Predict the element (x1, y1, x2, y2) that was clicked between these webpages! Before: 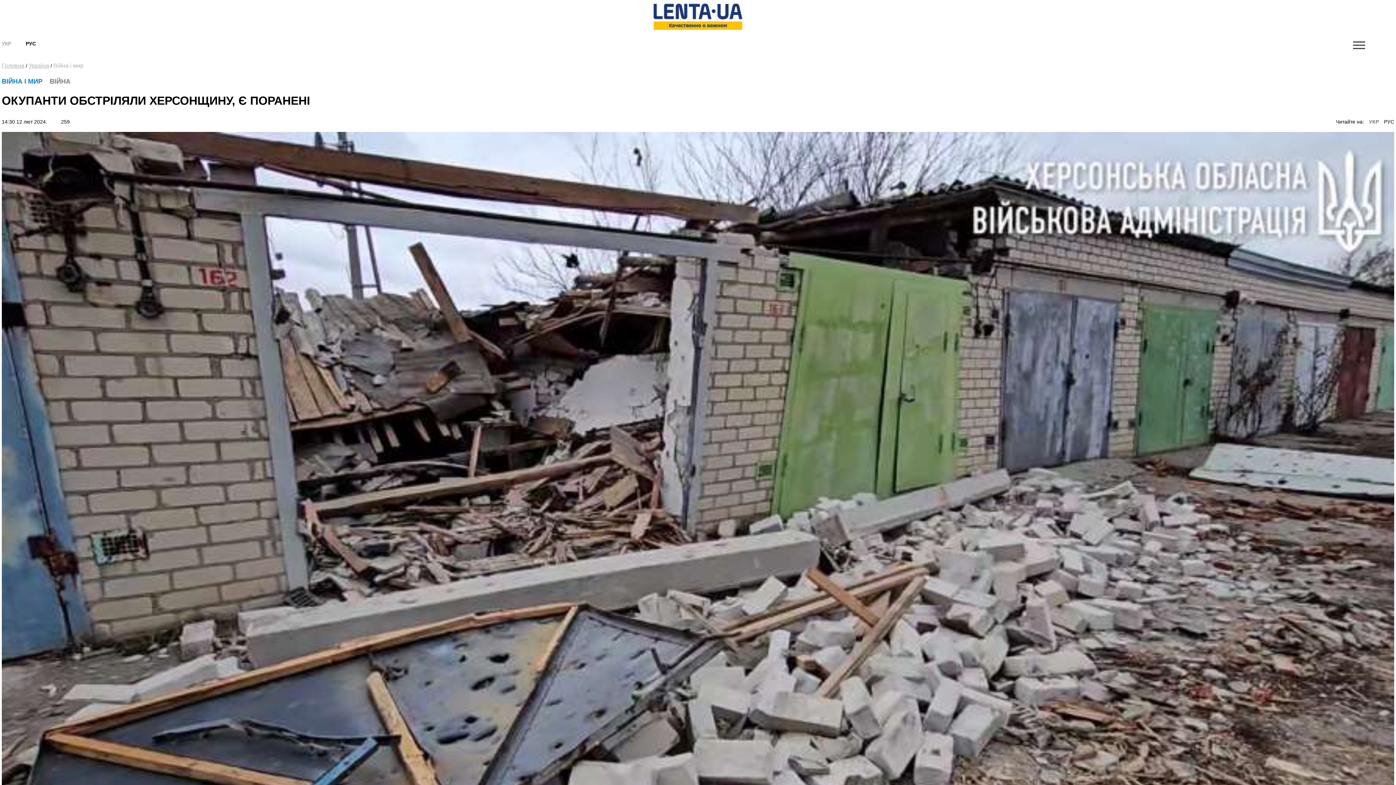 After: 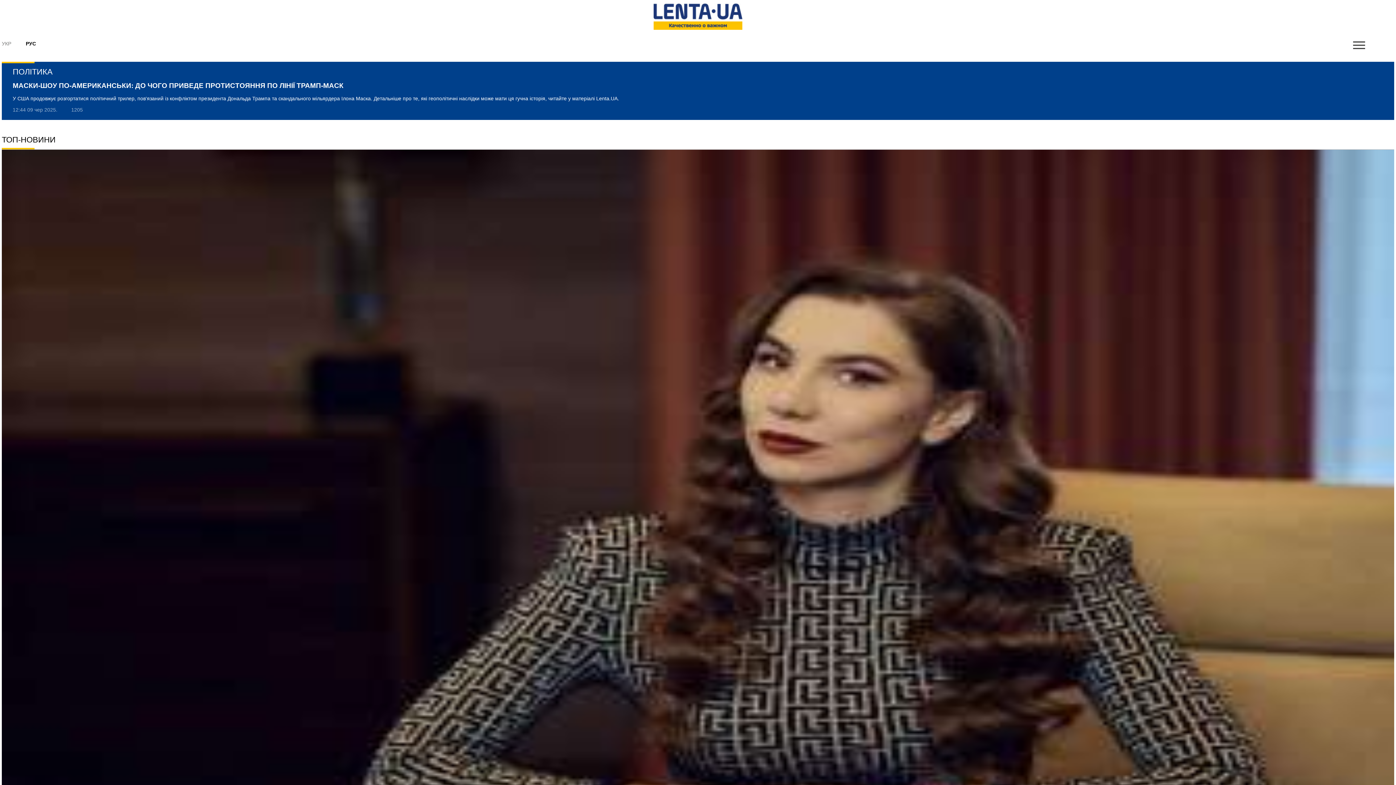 Action: bbox: (1, 62, 24, 68) label: Головна